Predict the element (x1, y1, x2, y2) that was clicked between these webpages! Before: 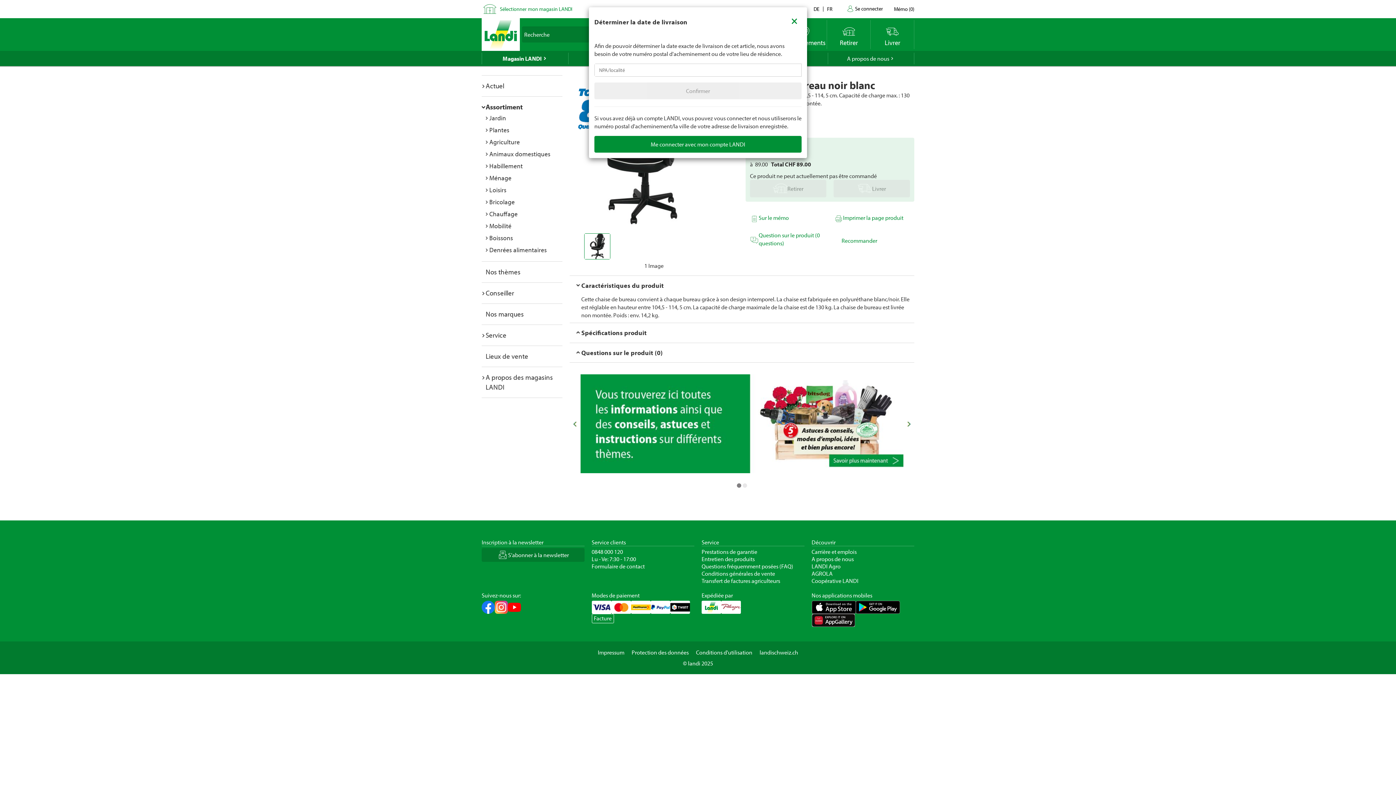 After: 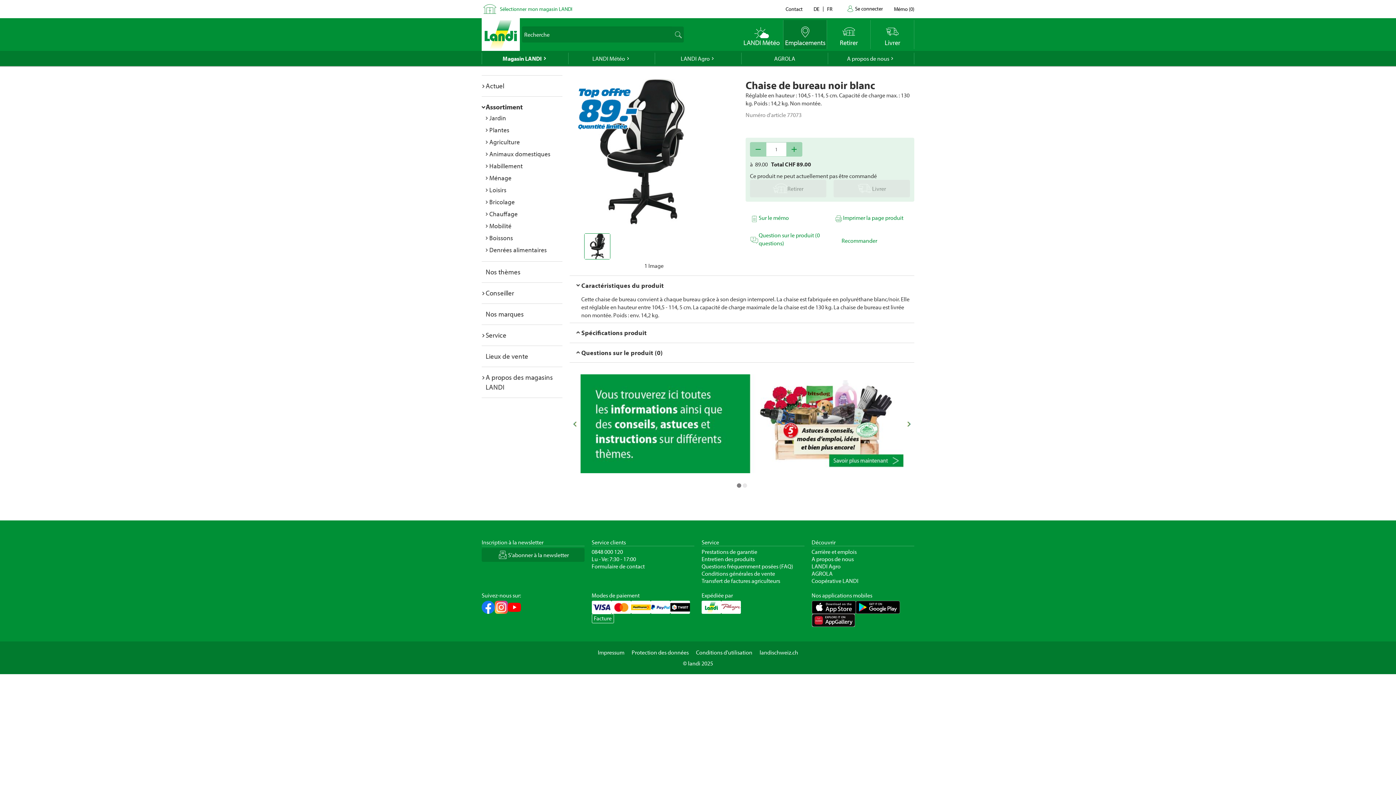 Action: bbox: (783, 9, 805, 30) label: Close